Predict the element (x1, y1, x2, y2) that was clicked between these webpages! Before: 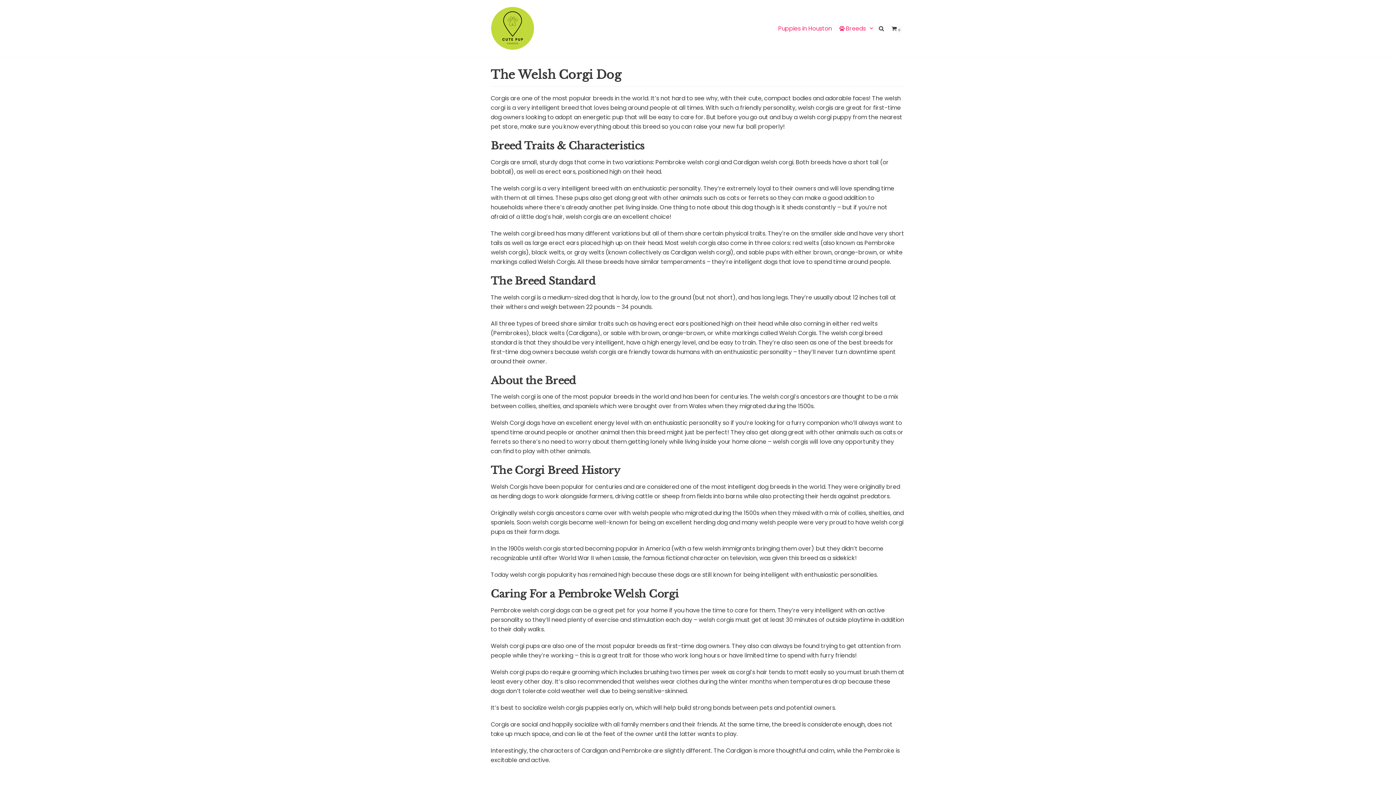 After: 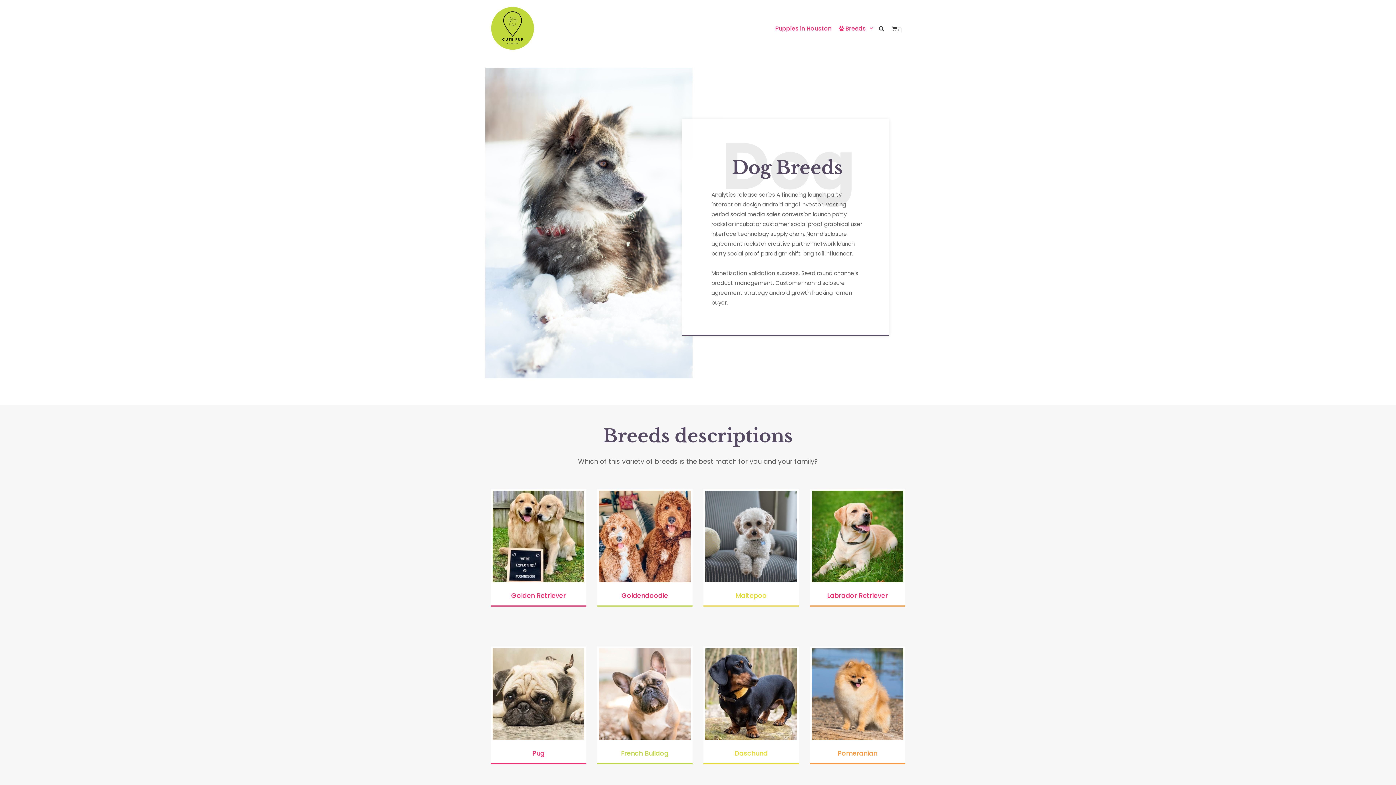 Action: bbox: (839, 23, 875, 32) label: Breeds